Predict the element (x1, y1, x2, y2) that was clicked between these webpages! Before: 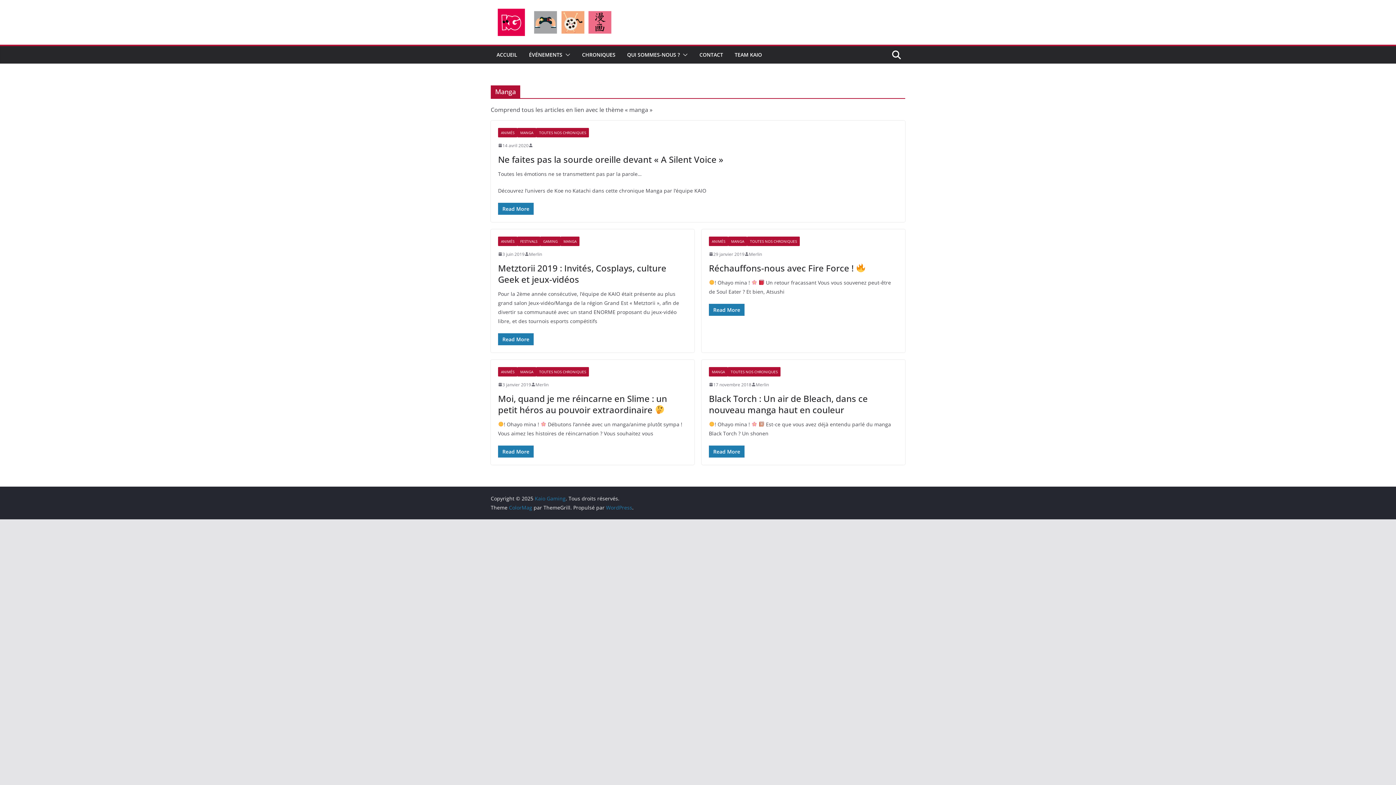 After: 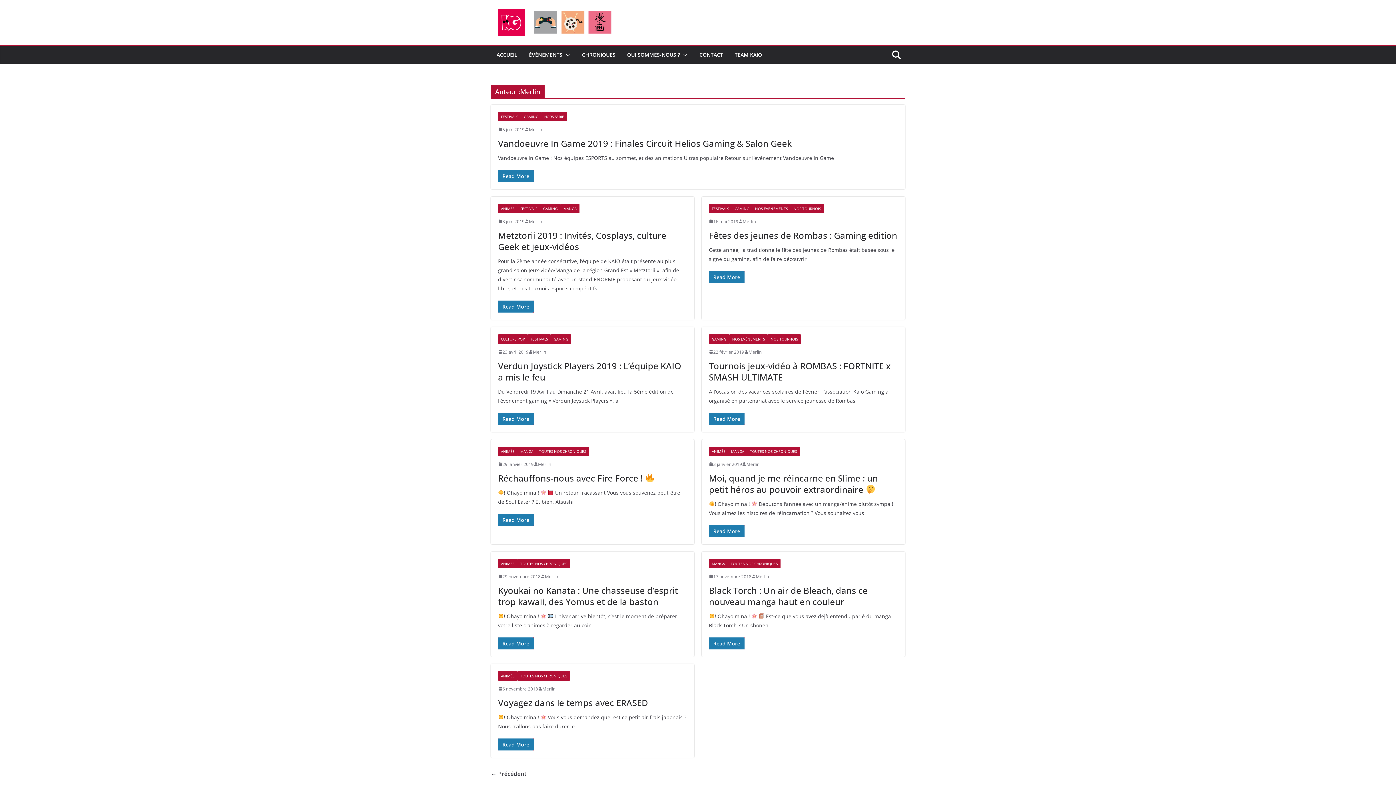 Action: bbox: (535, 380, 548, 388) label: Merlin